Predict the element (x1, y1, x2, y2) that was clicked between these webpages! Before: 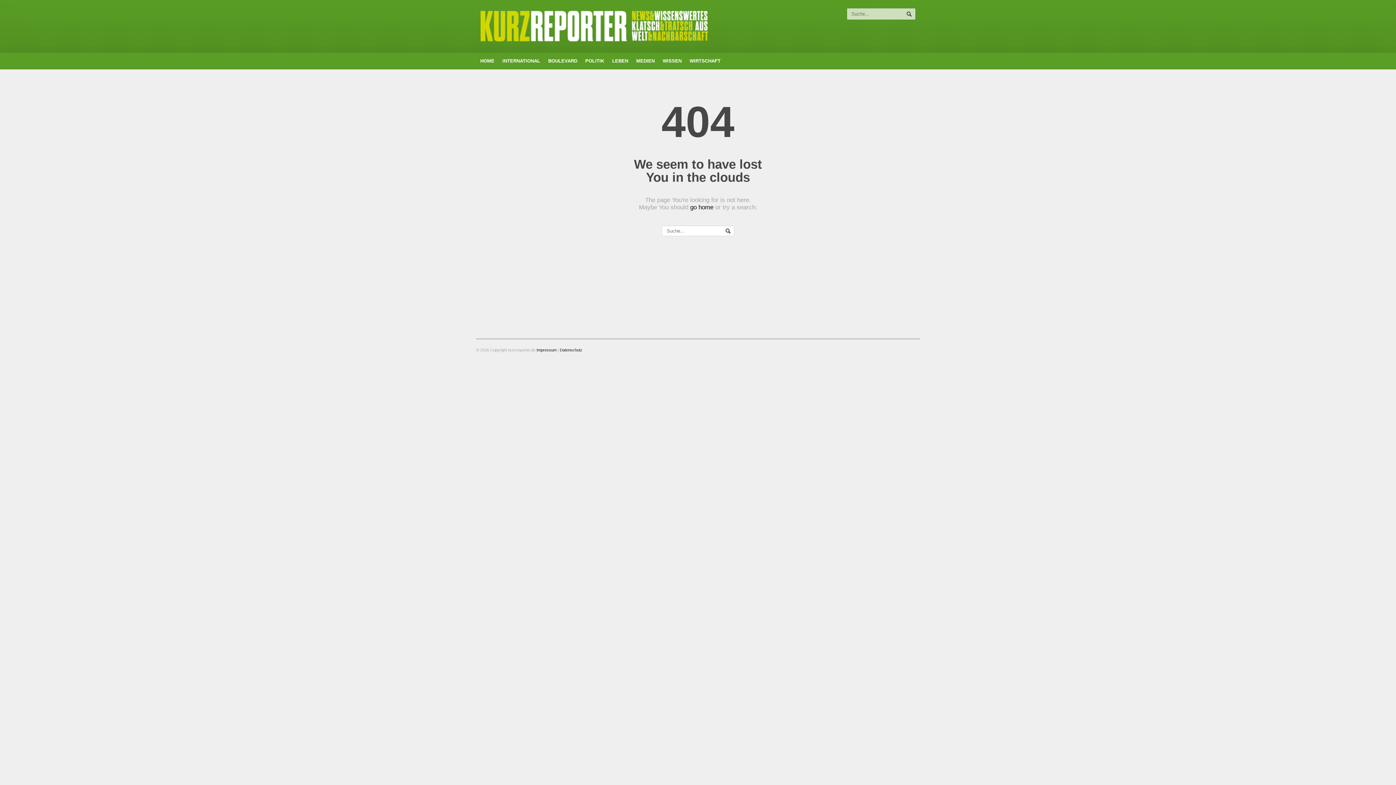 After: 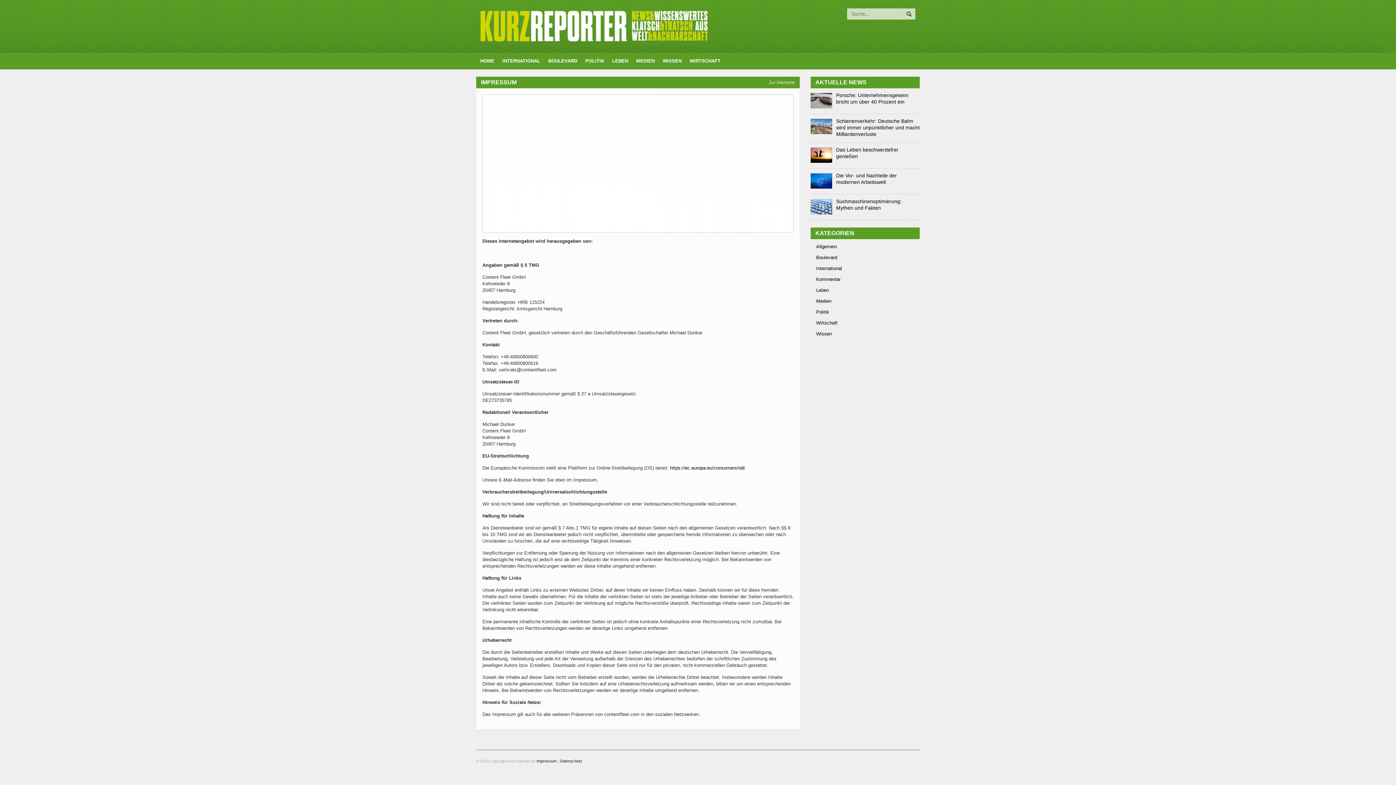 Action: bbox: (536, 348, 556, 352) label: Impressum